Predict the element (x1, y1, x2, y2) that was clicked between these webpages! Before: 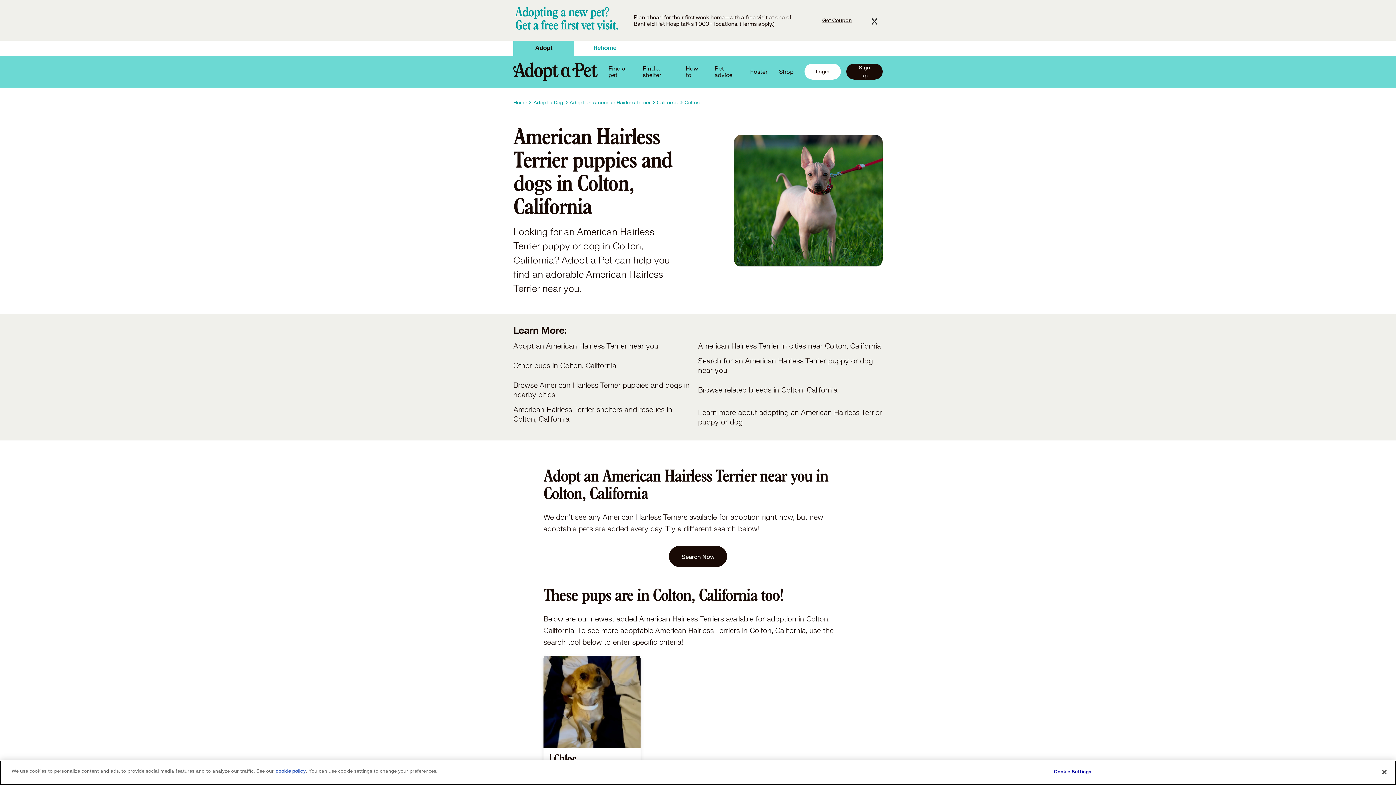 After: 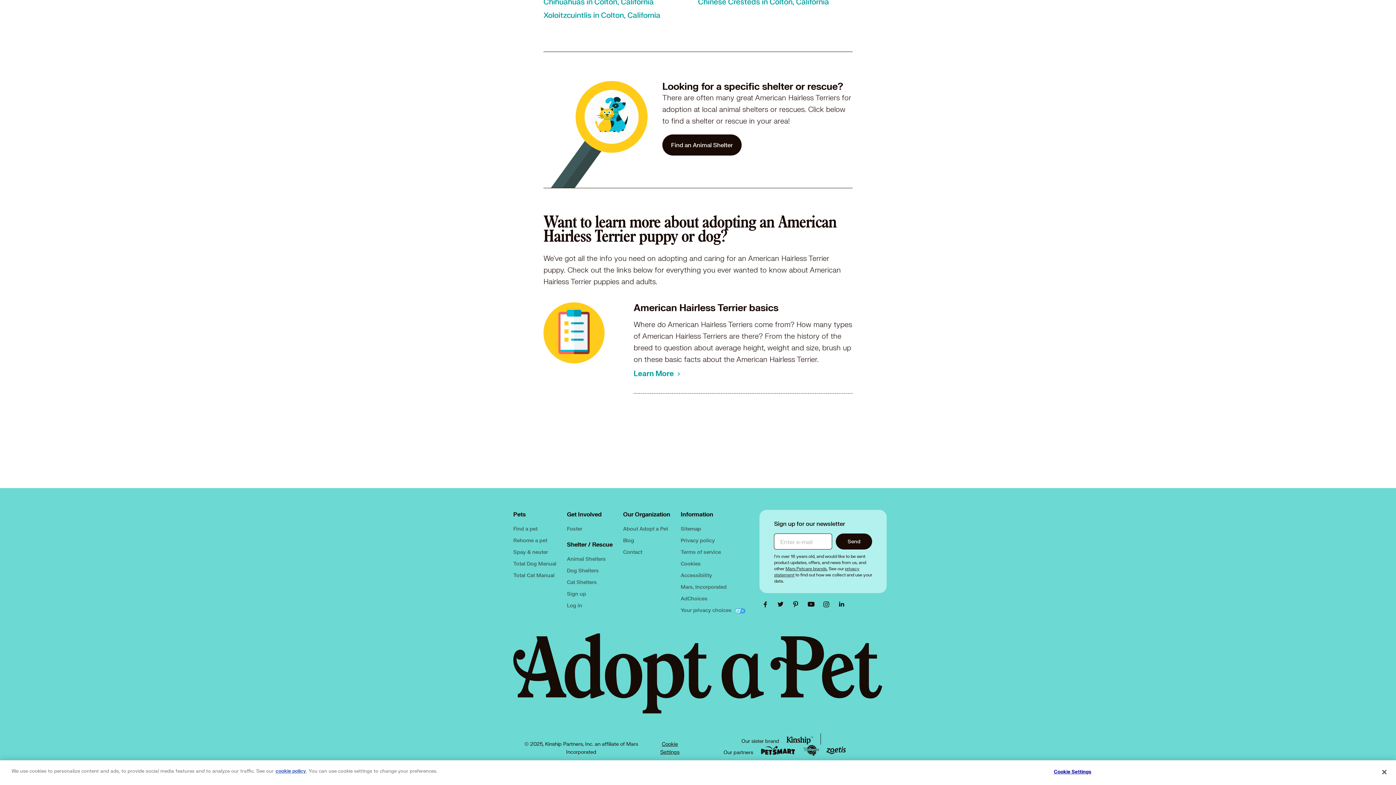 Action: label: Learn more about adopting an American Hairless Terrier puppy or dog bbox: (698, 405, 882, 429)